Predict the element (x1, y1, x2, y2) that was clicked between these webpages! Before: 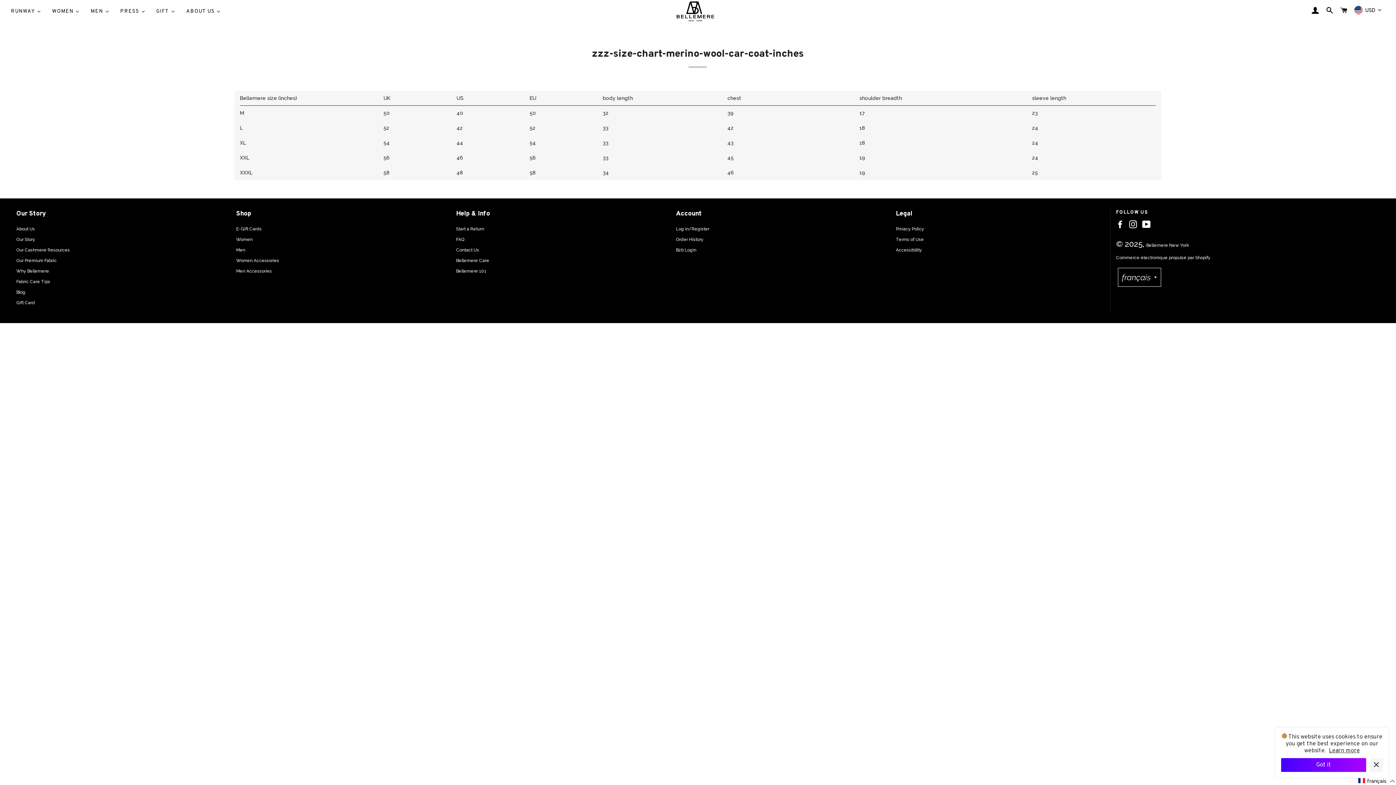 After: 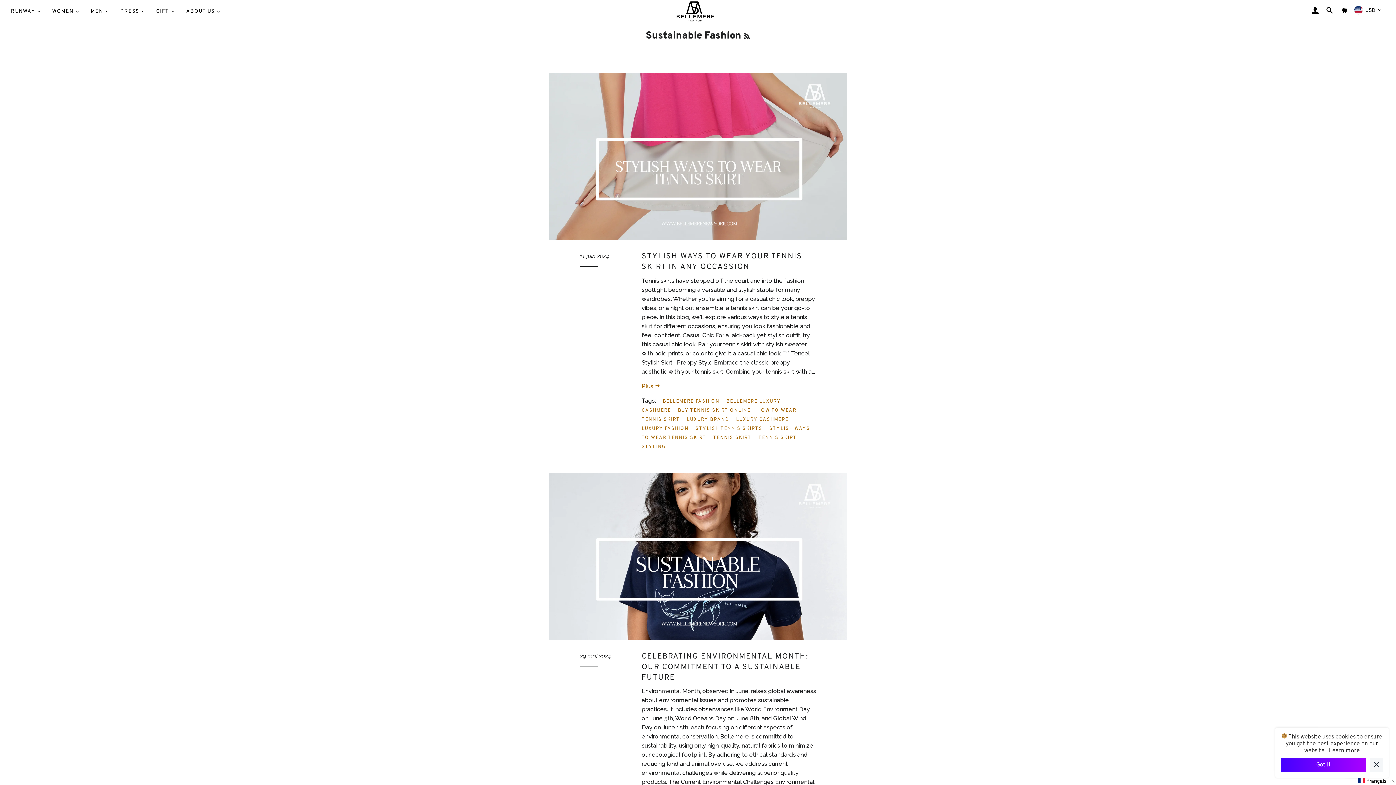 Action: label: Blog bbox: (16, 289, 25, 294)